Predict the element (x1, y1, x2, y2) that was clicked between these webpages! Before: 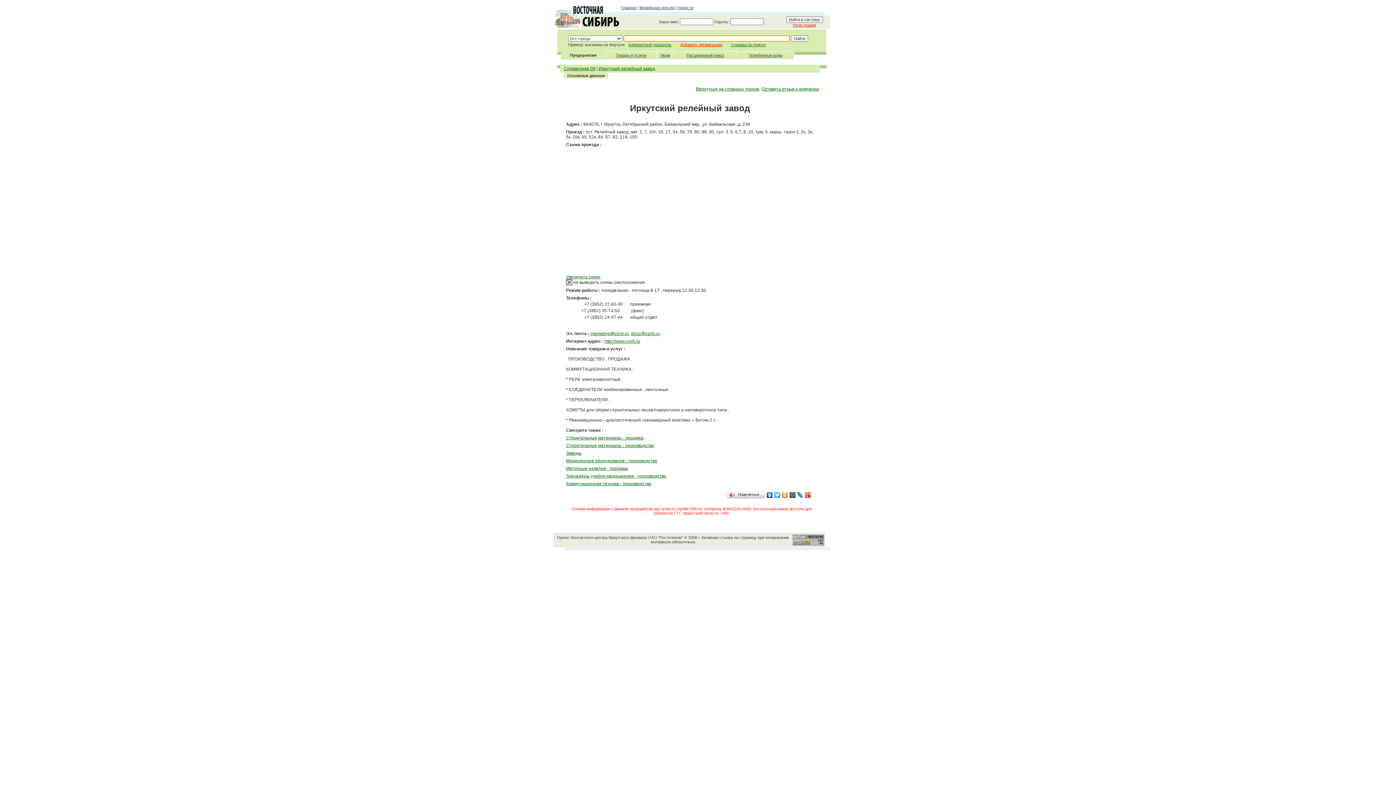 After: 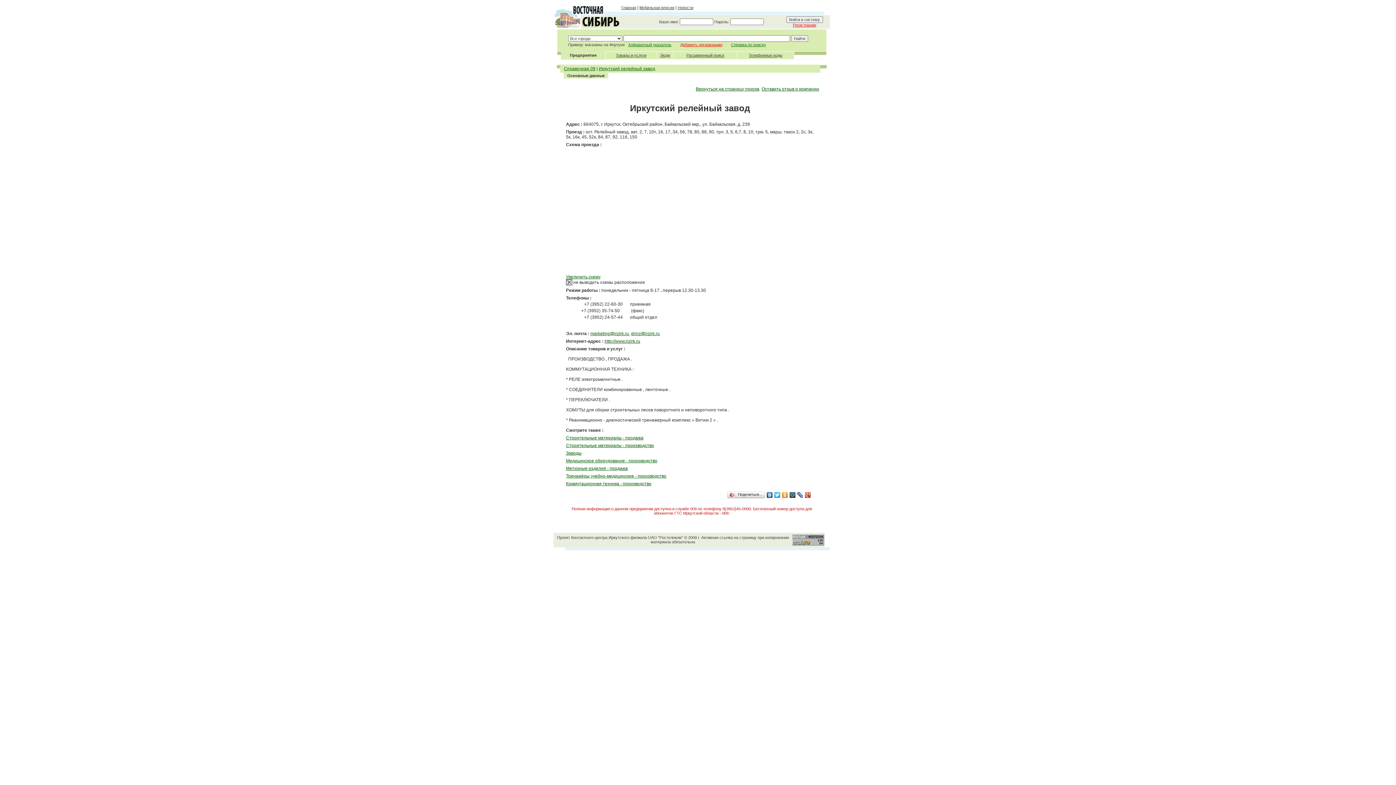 Action: bbox: (766, 490, 773, 500)